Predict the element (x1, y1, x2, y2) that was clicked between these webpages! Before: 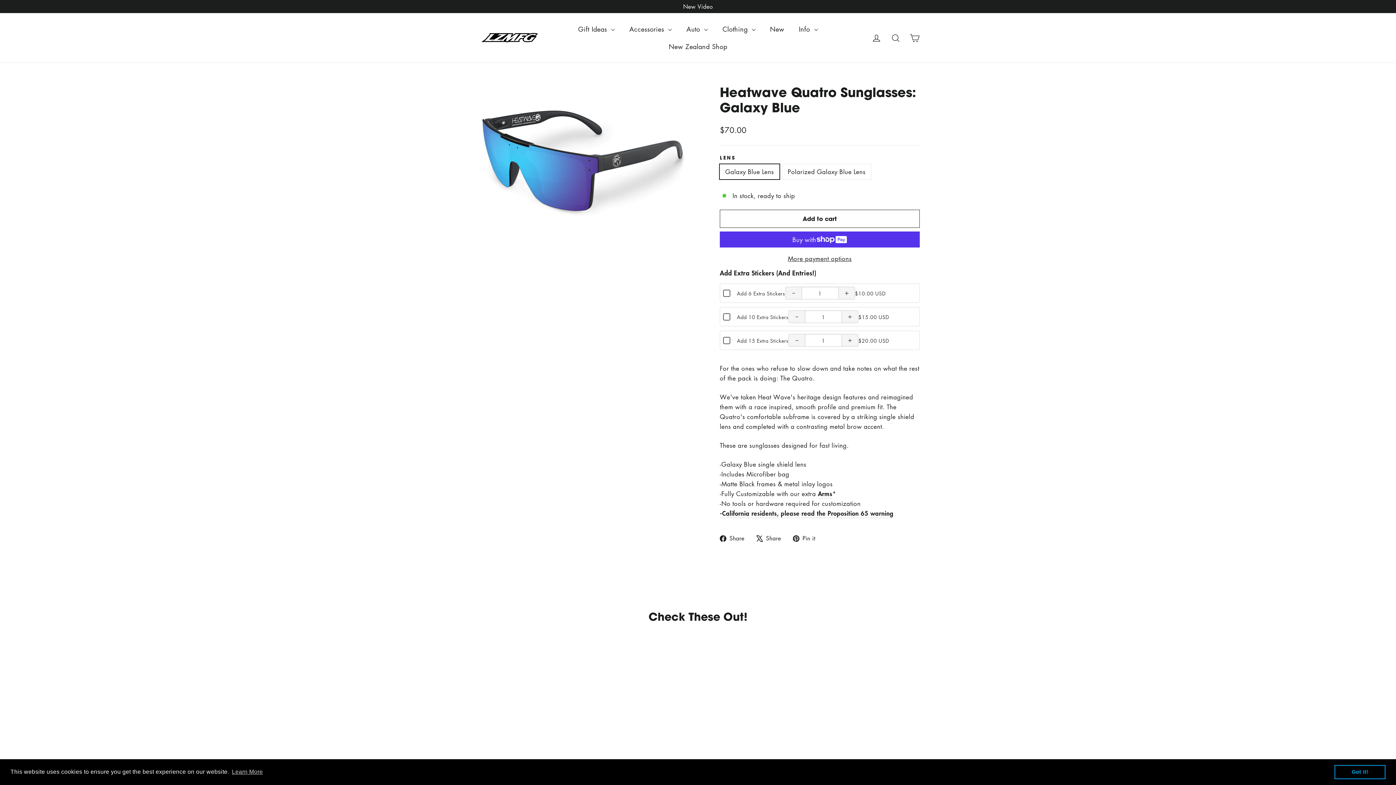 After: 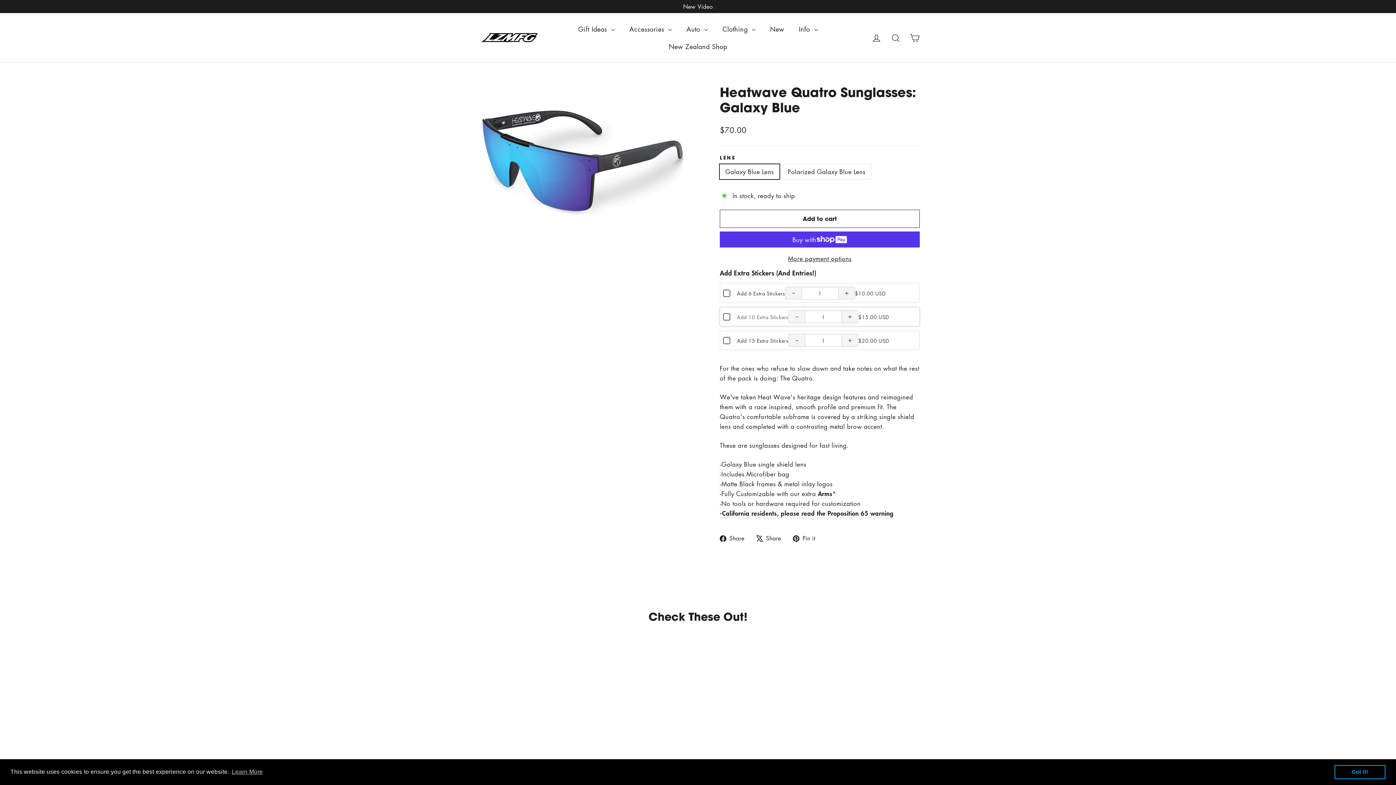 Action: bbox: (737, 313, 788, 320) label: Add 10 Extra Stickers